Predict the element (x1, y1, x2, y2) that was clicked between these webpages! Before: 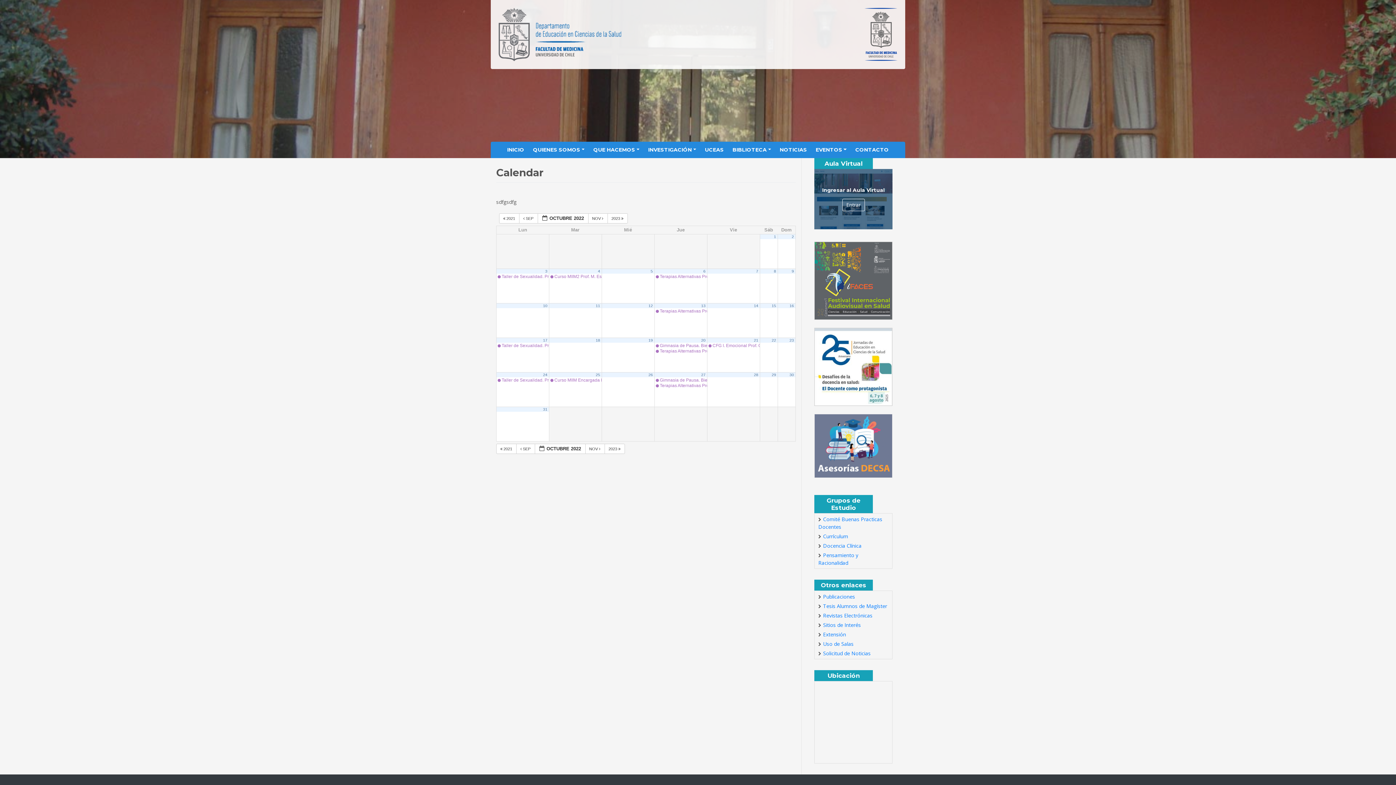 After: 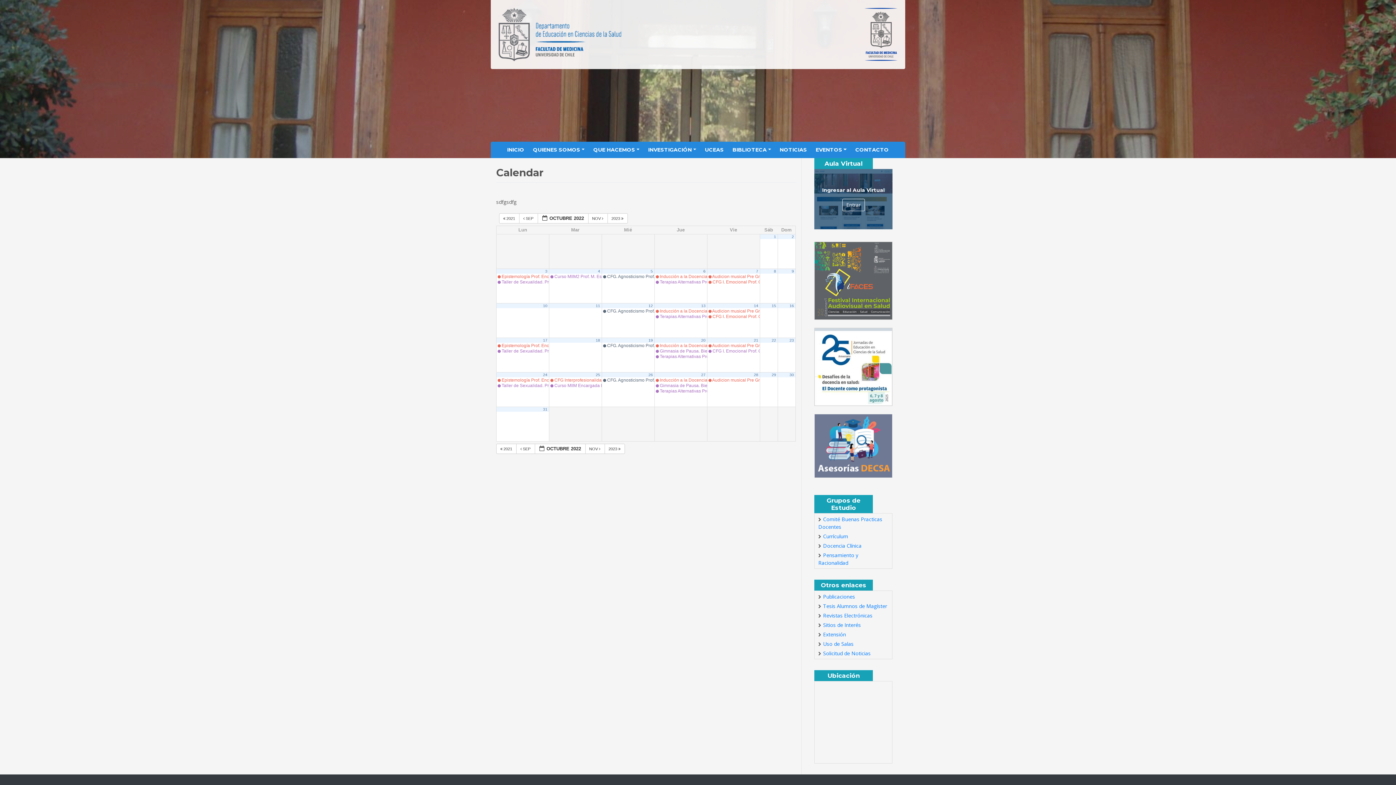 Action: label: 6 bbox: (703, 269, 705, 273)